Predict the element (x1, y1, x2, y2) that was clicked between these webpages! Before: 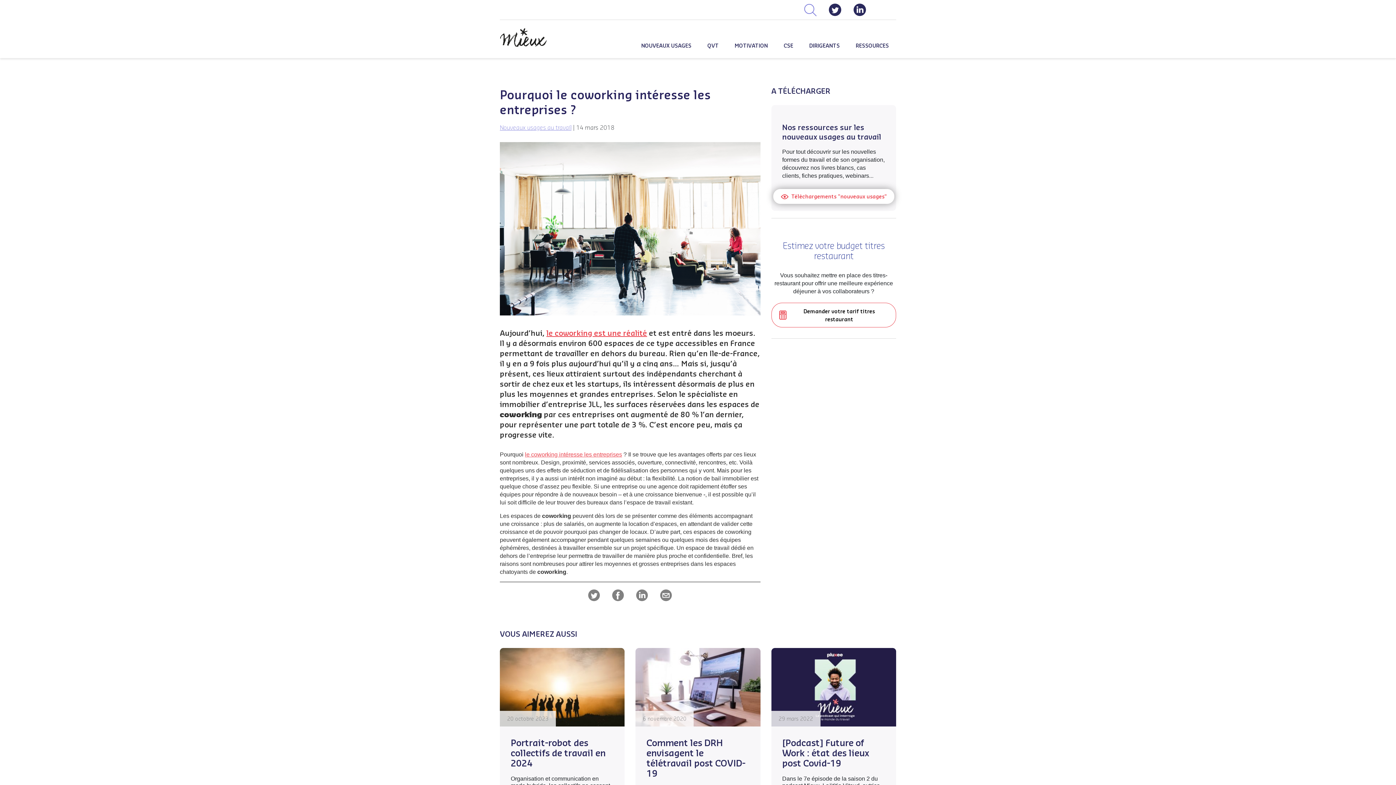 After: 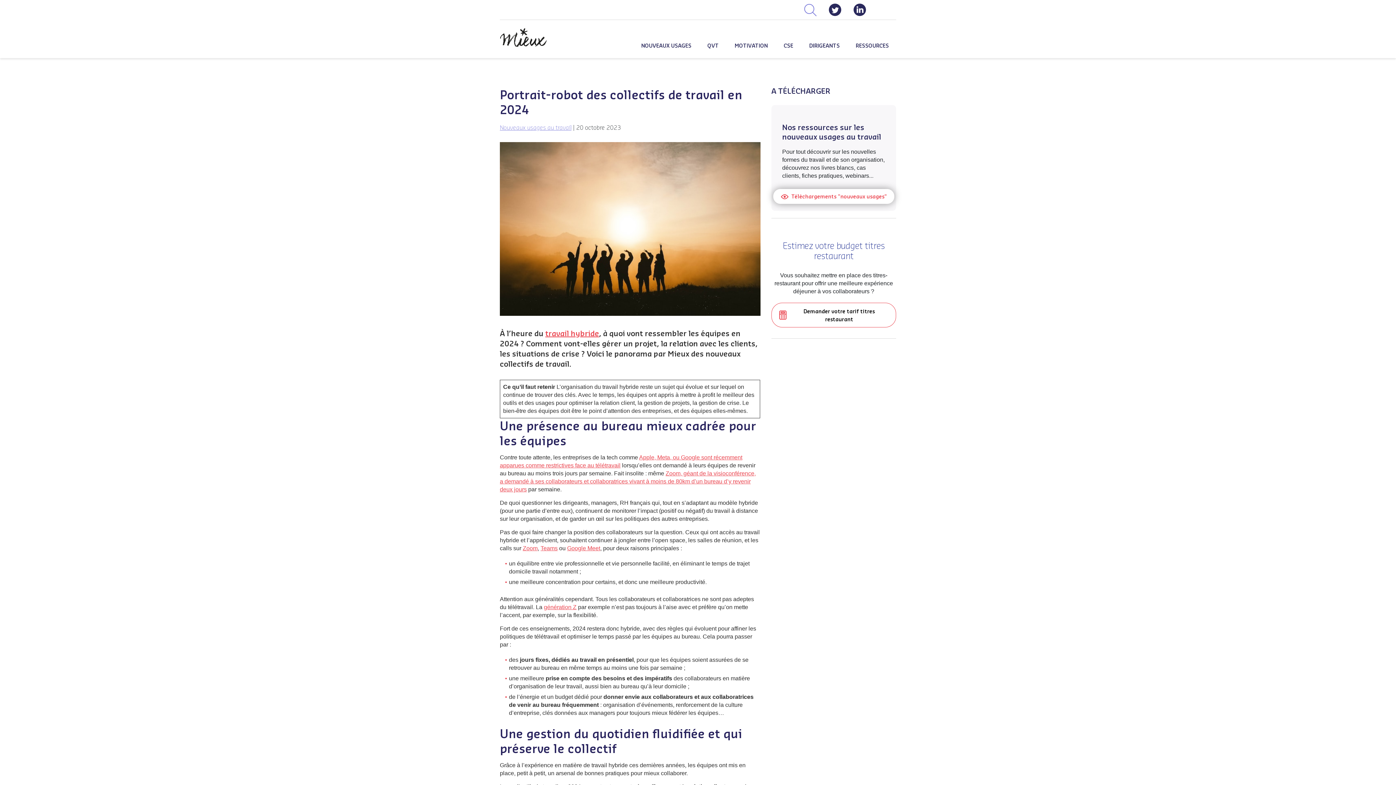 Action: label: Portrait-robot des collectifs de travail en 2024 bbox: (510, 737, 613, 768)